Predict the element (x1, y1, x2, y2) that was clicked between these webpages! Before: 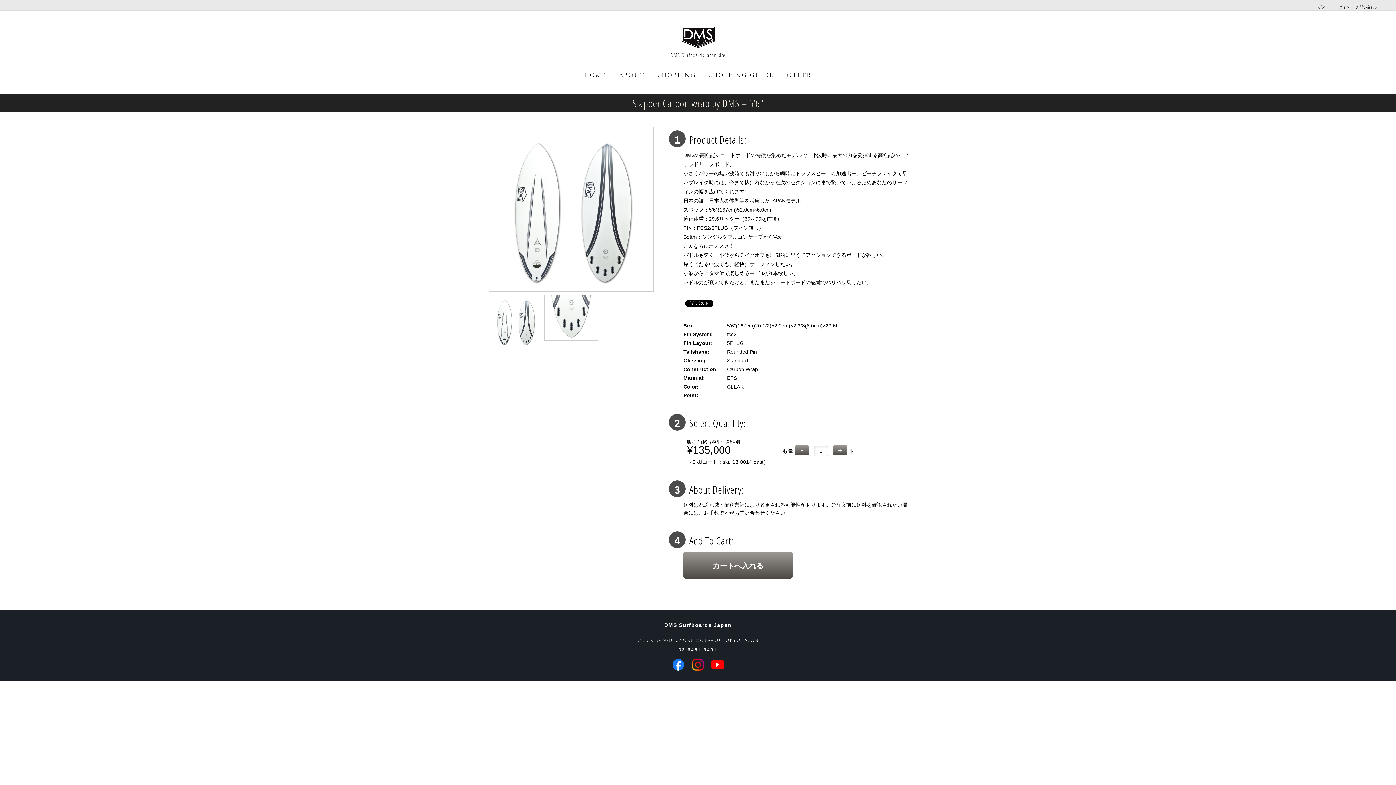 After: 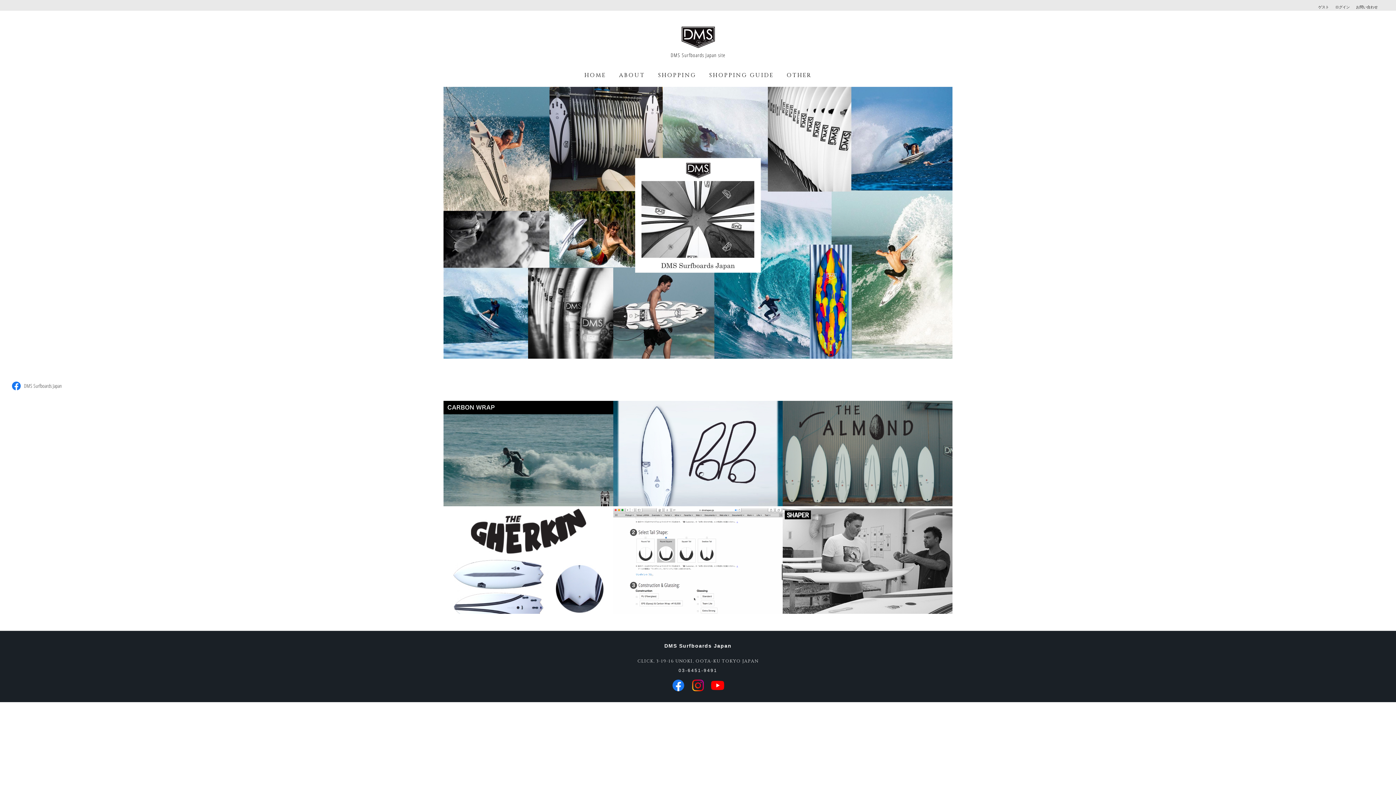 Action: label: HOME bbox: (580, 68, 610, 83)